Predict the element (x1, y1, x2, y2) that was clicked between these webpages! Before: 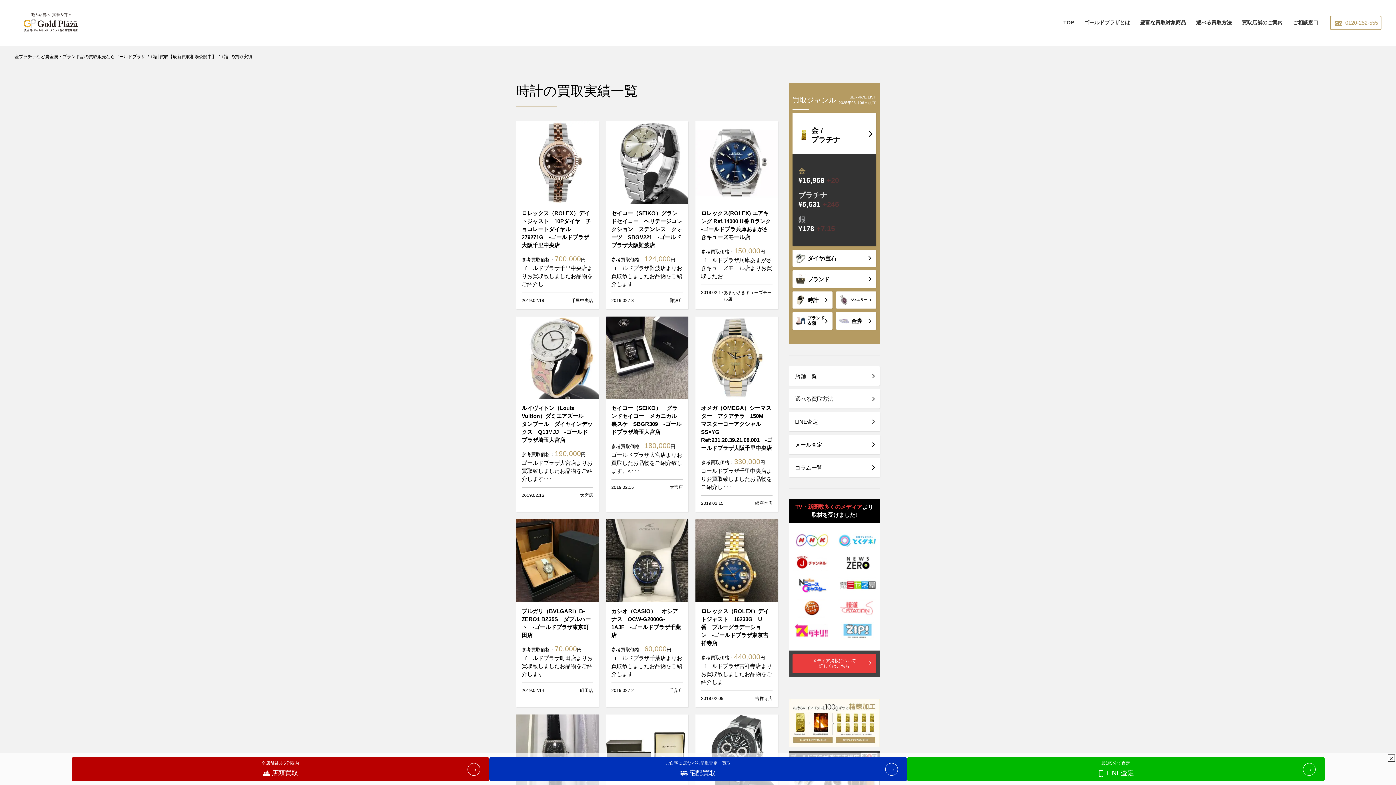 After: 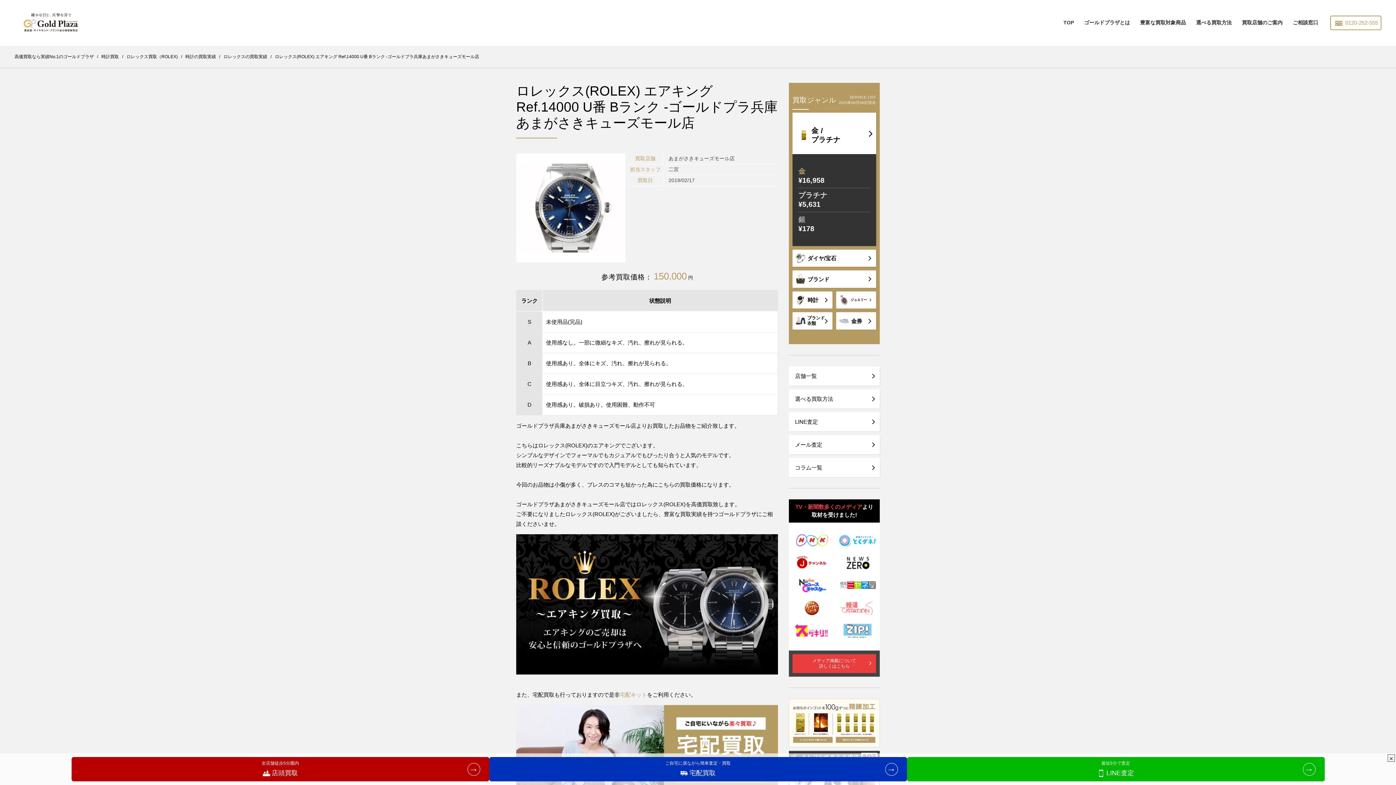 Action: bbox: (695, 121, 778, 309) label: ロレックス(ROLEX) エアキング Ref.14000 U番 Bランク -ゴールドプラ兵庫あまがさきキューズモール店
参考買取価格：150,000円
ゴールドプラザ兵庫あまがさきキューズモール店よりお買取したお･･･
2019.02.17
あまがさきキューズモール店